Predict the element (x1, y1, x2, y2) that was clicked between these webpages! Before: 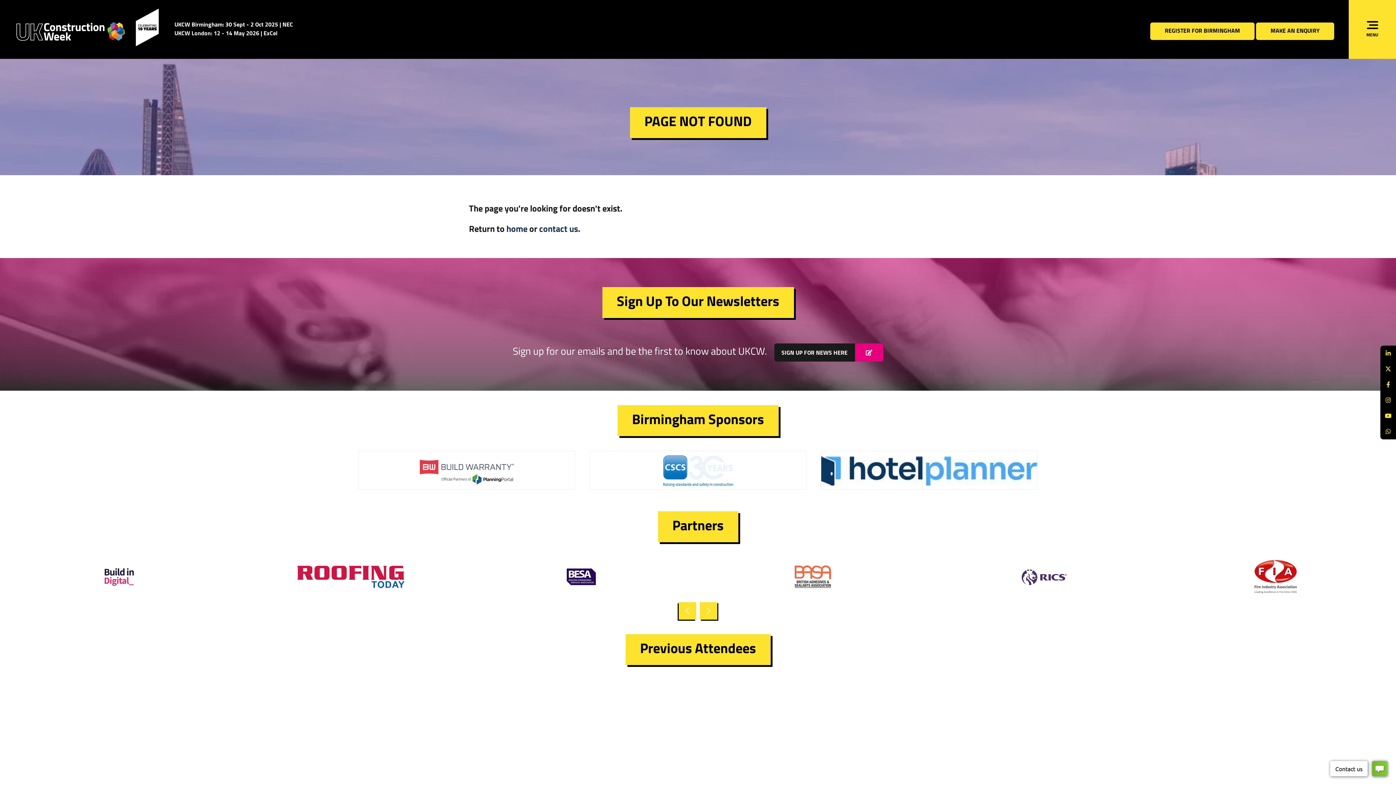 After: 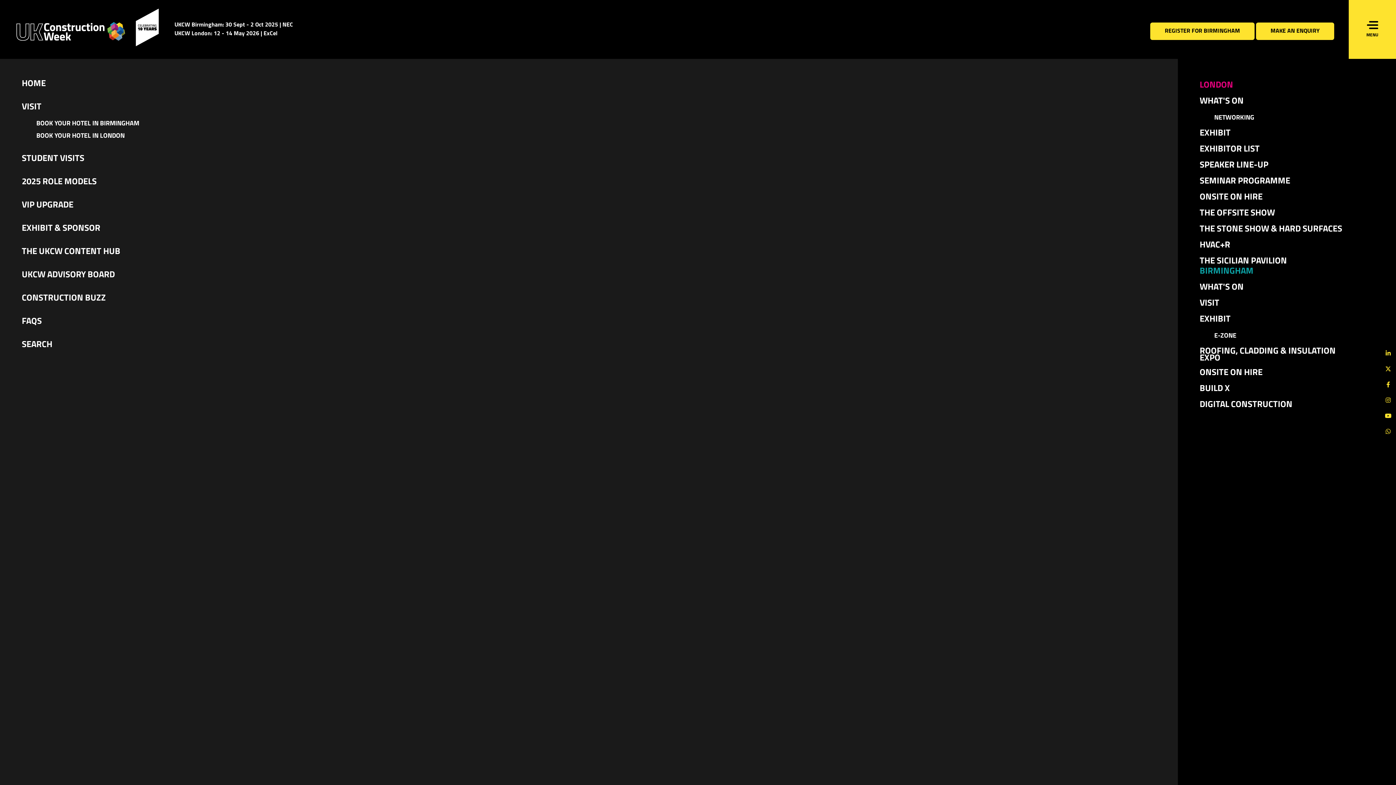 Action: bbox: (1349, 0, 1396, 58) label: MENU